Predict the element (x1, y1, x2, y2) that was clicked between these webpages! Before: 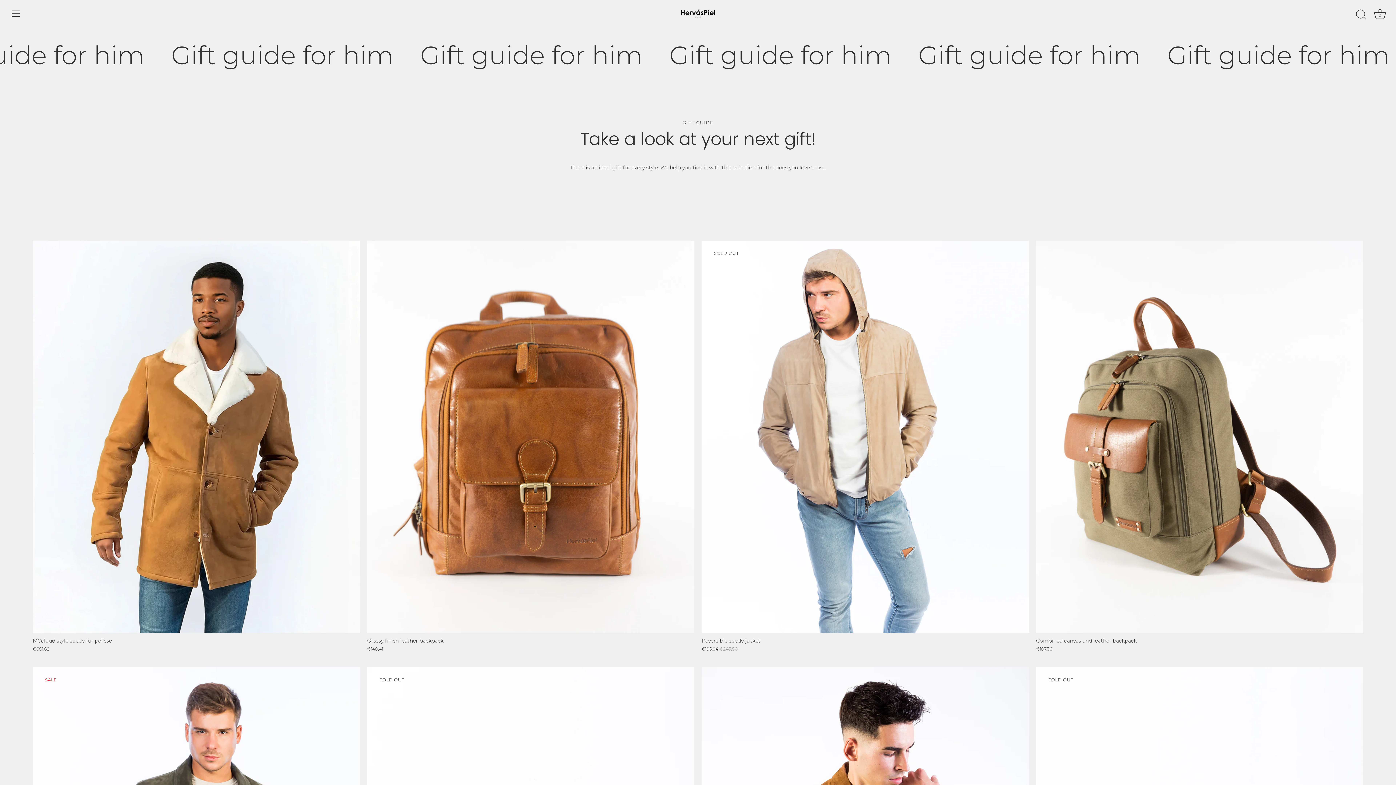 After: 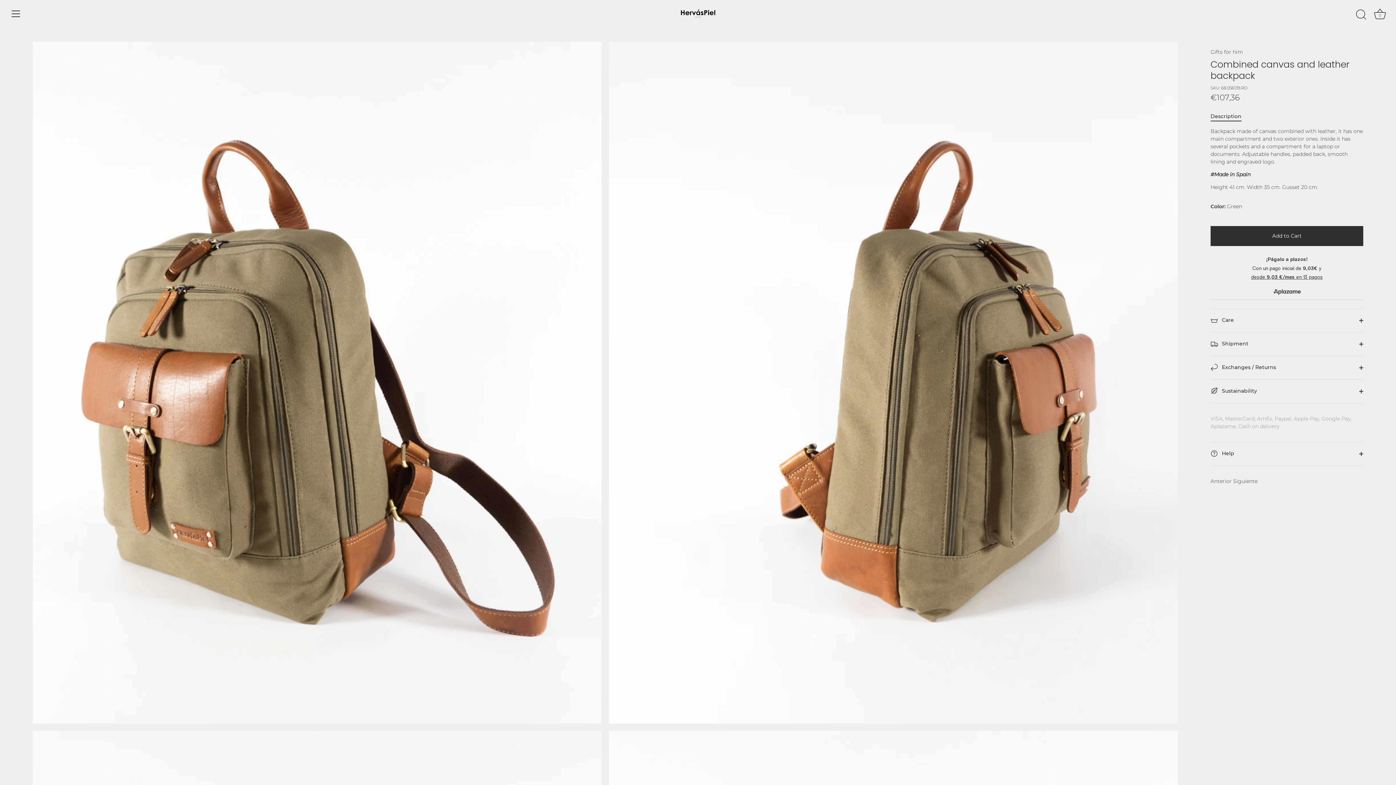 Action: label: Combined canvas and leather backpack
€107,36 bbox: (1036, 633, 1363, 652)